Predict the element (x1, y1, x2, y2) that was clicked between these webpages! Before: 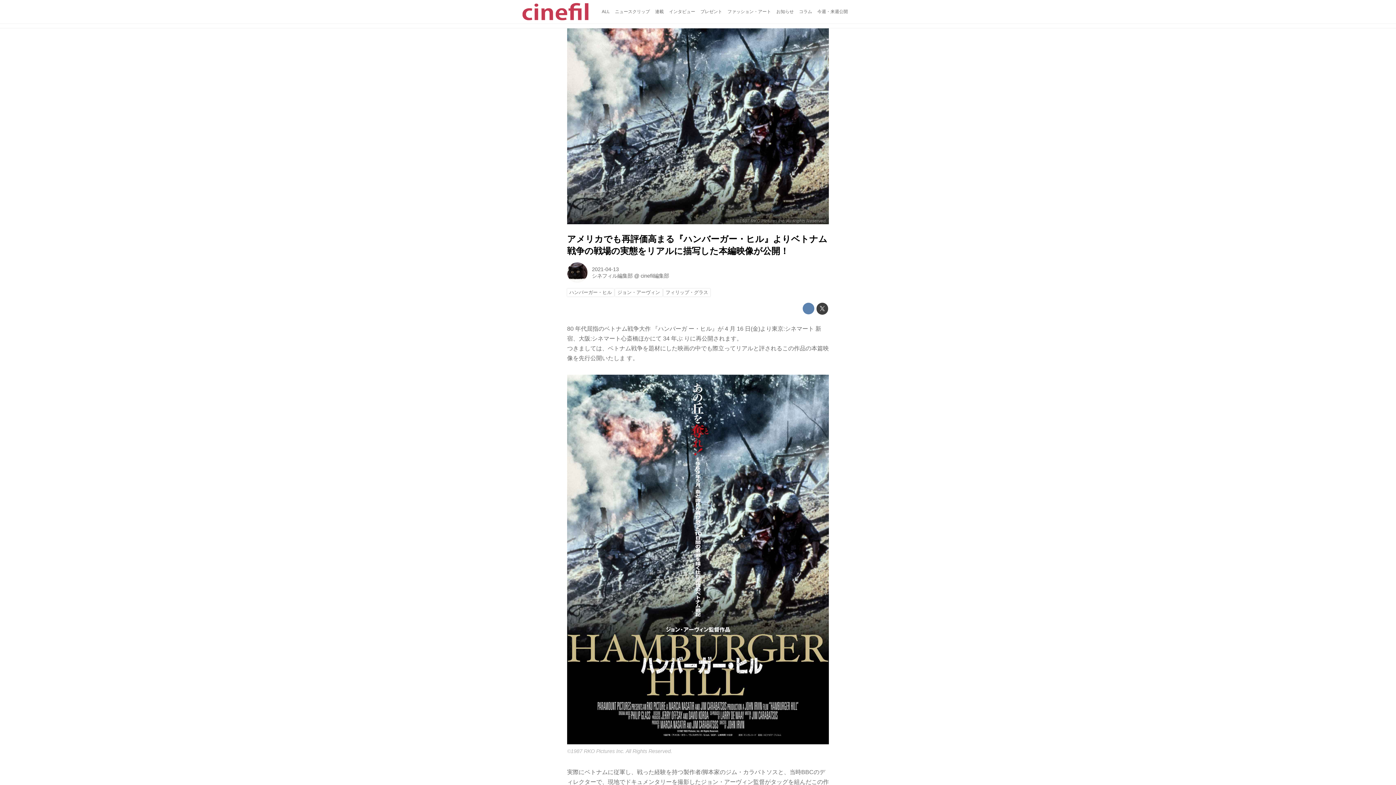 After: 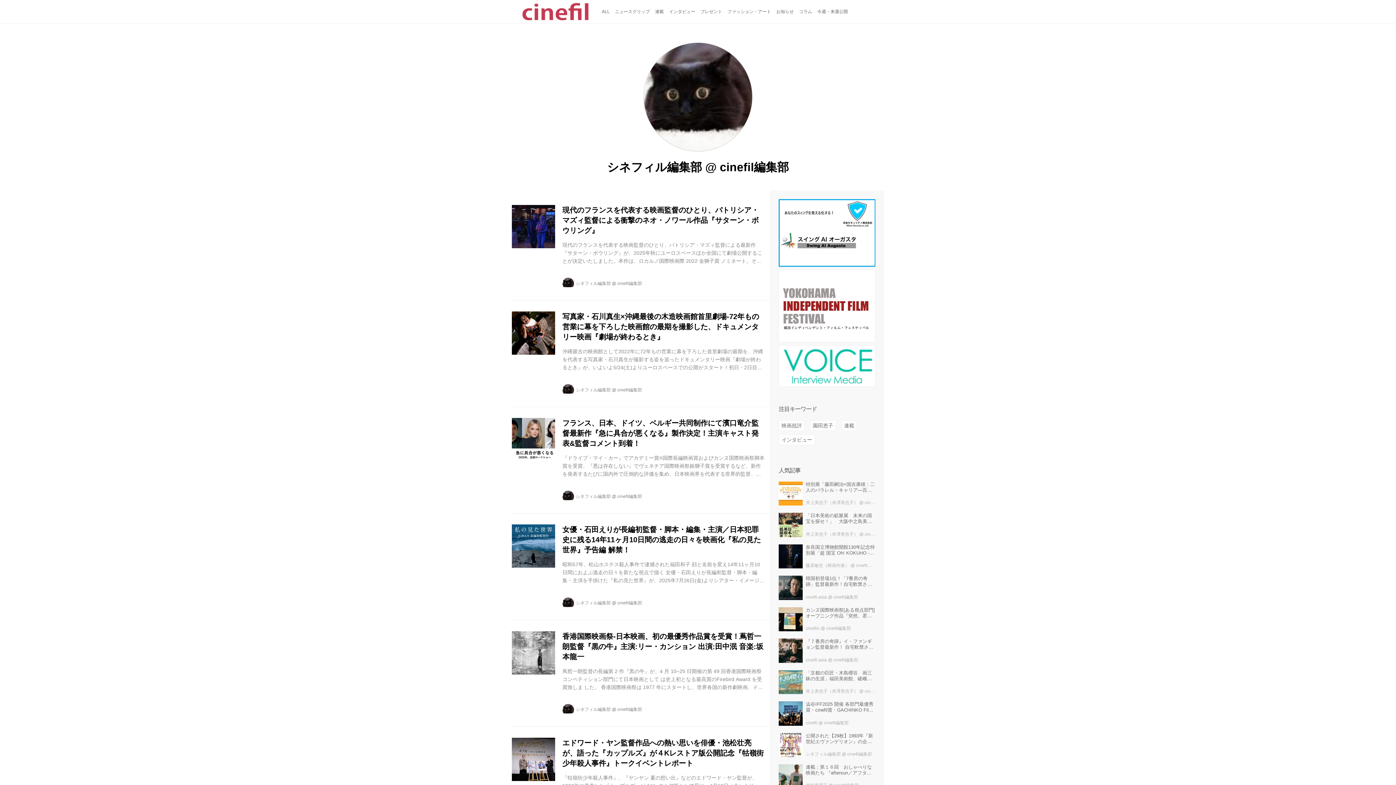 Action: bbox: (567, 269, 589, 275)